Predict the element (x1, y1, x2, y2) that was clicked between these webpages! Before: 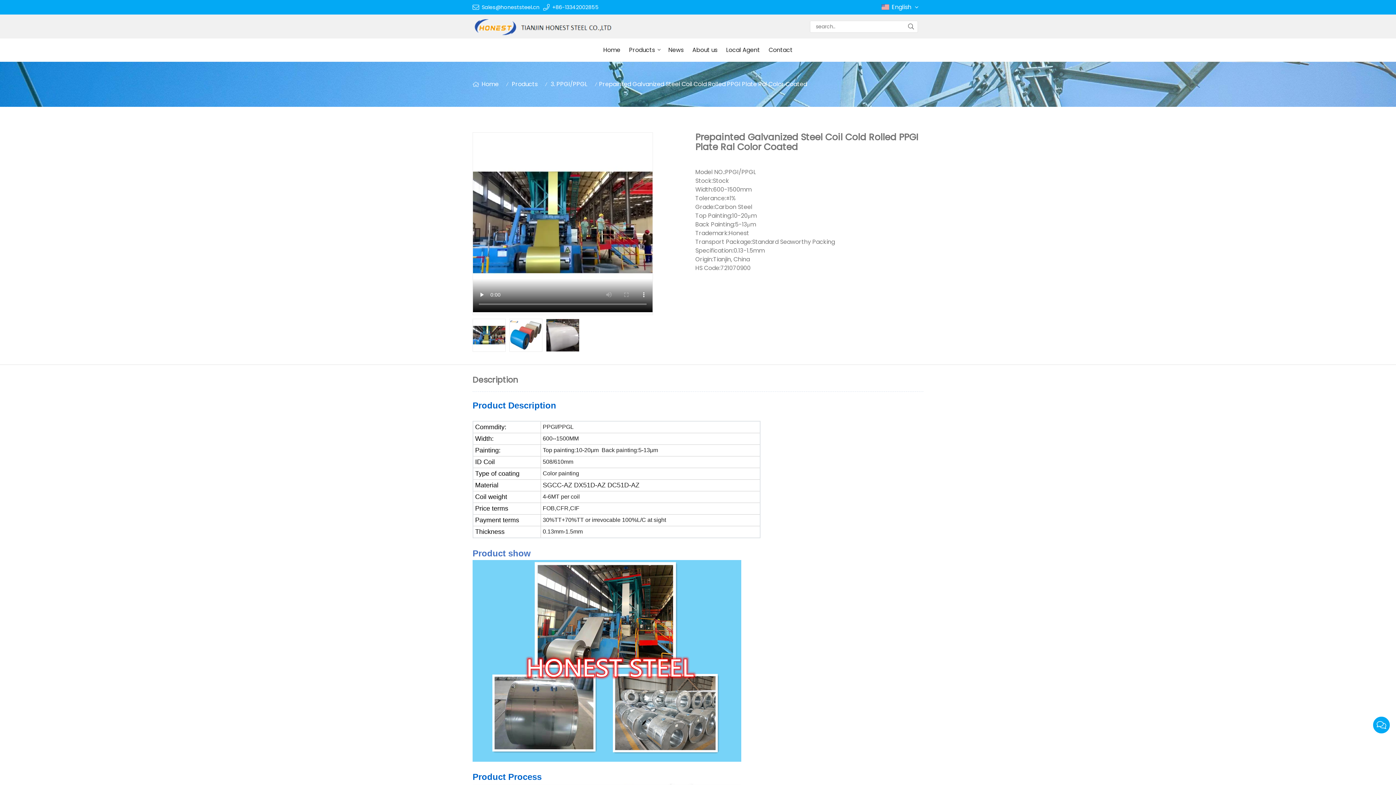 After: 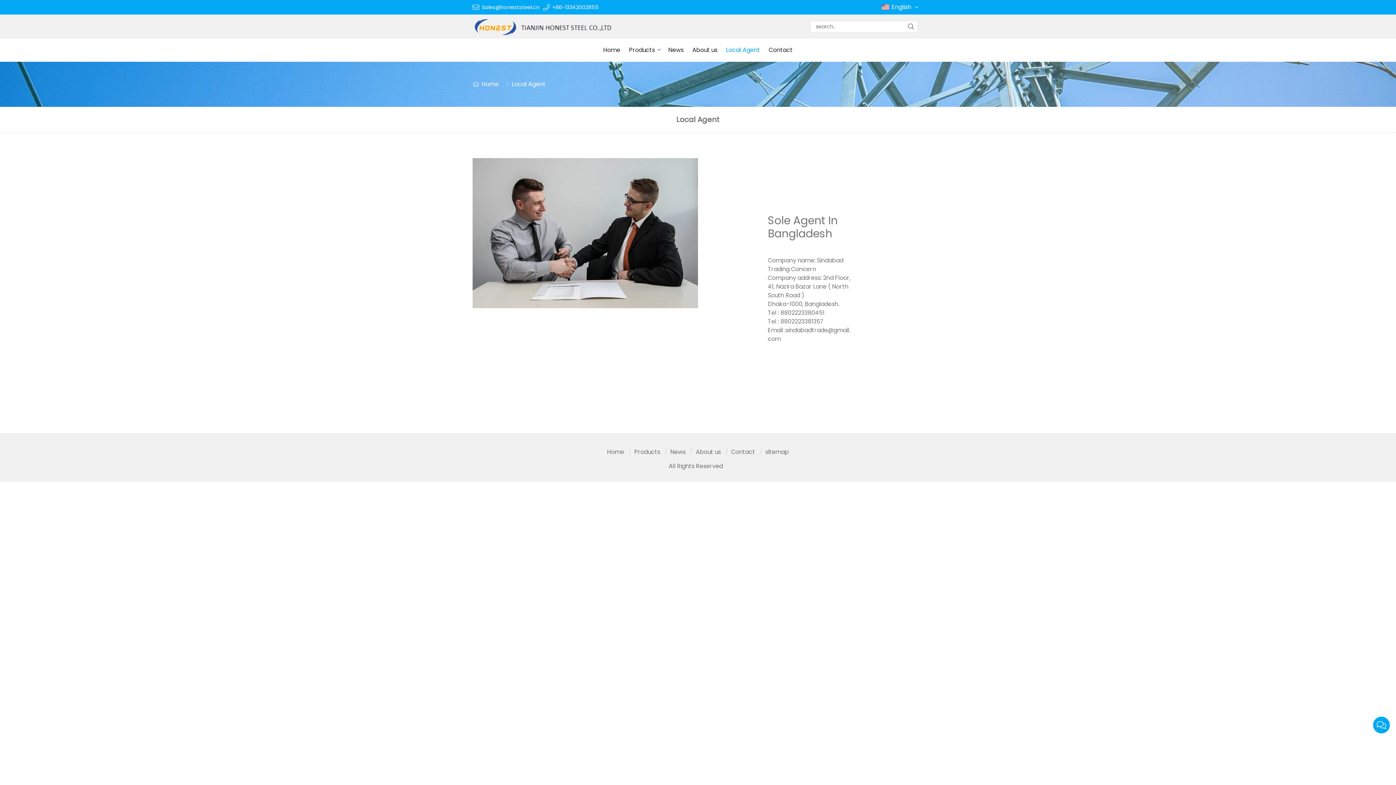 Action: bbox: (722, 38, 764, 61) label: Local Agent